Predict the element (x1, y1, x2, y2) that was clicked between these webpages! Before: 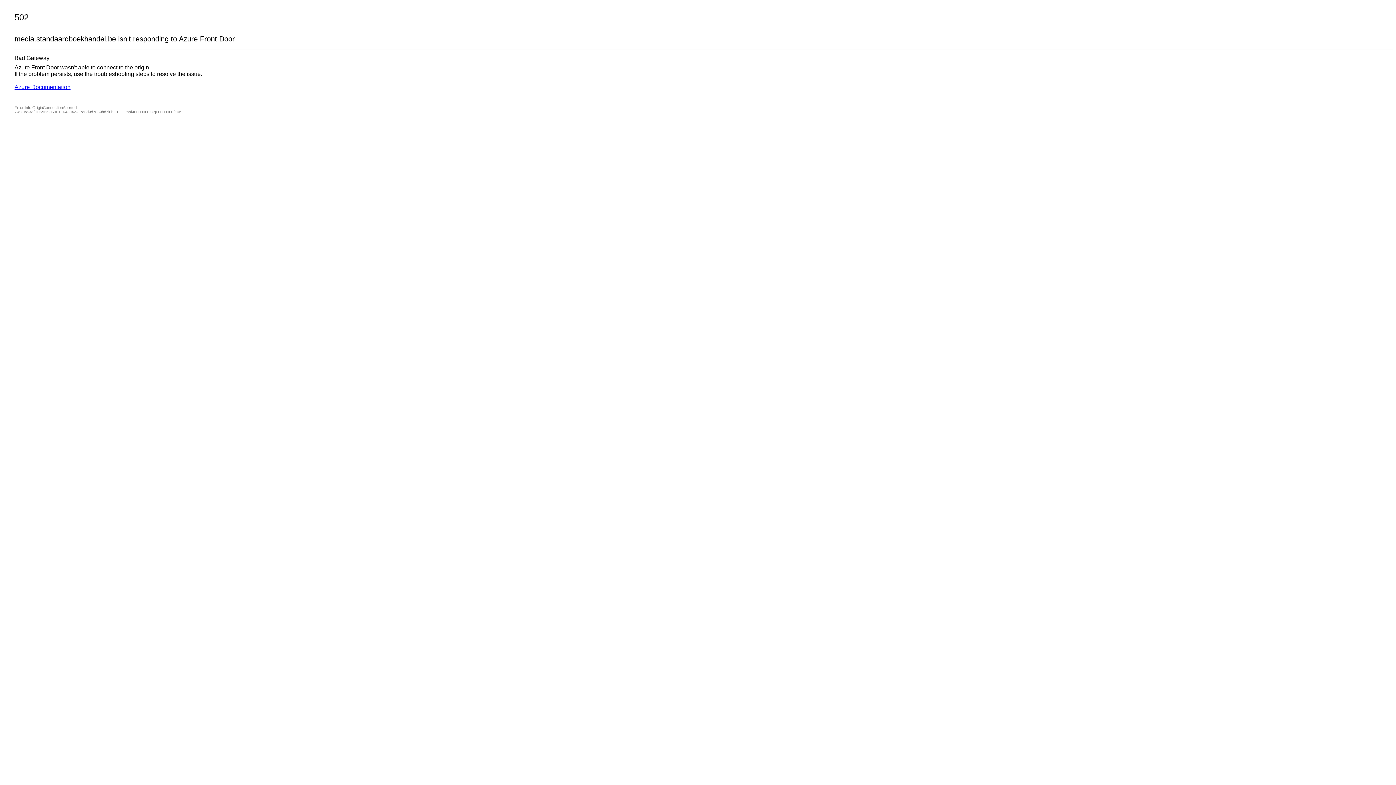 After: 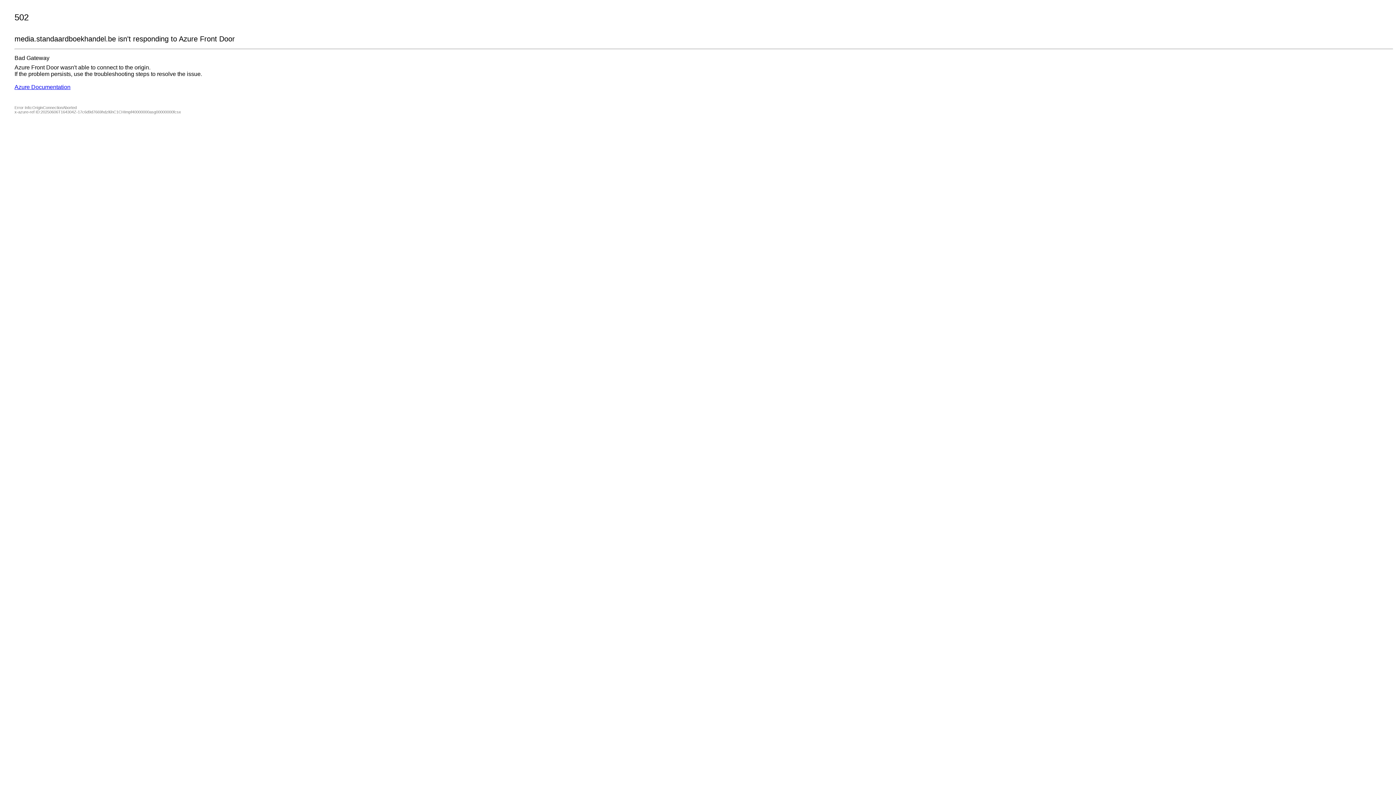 Action: bbox: (14, 84, 70, 90) label: Azure Documentation